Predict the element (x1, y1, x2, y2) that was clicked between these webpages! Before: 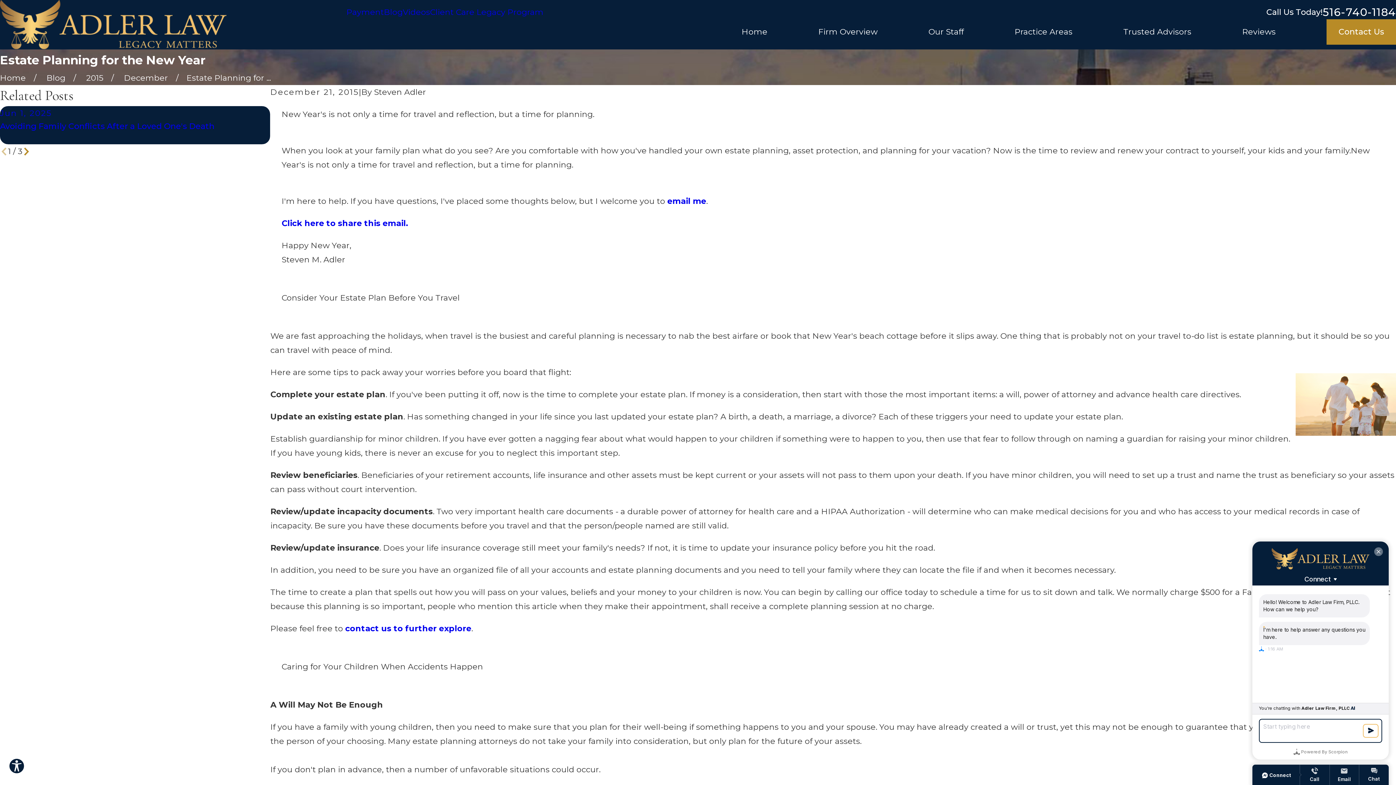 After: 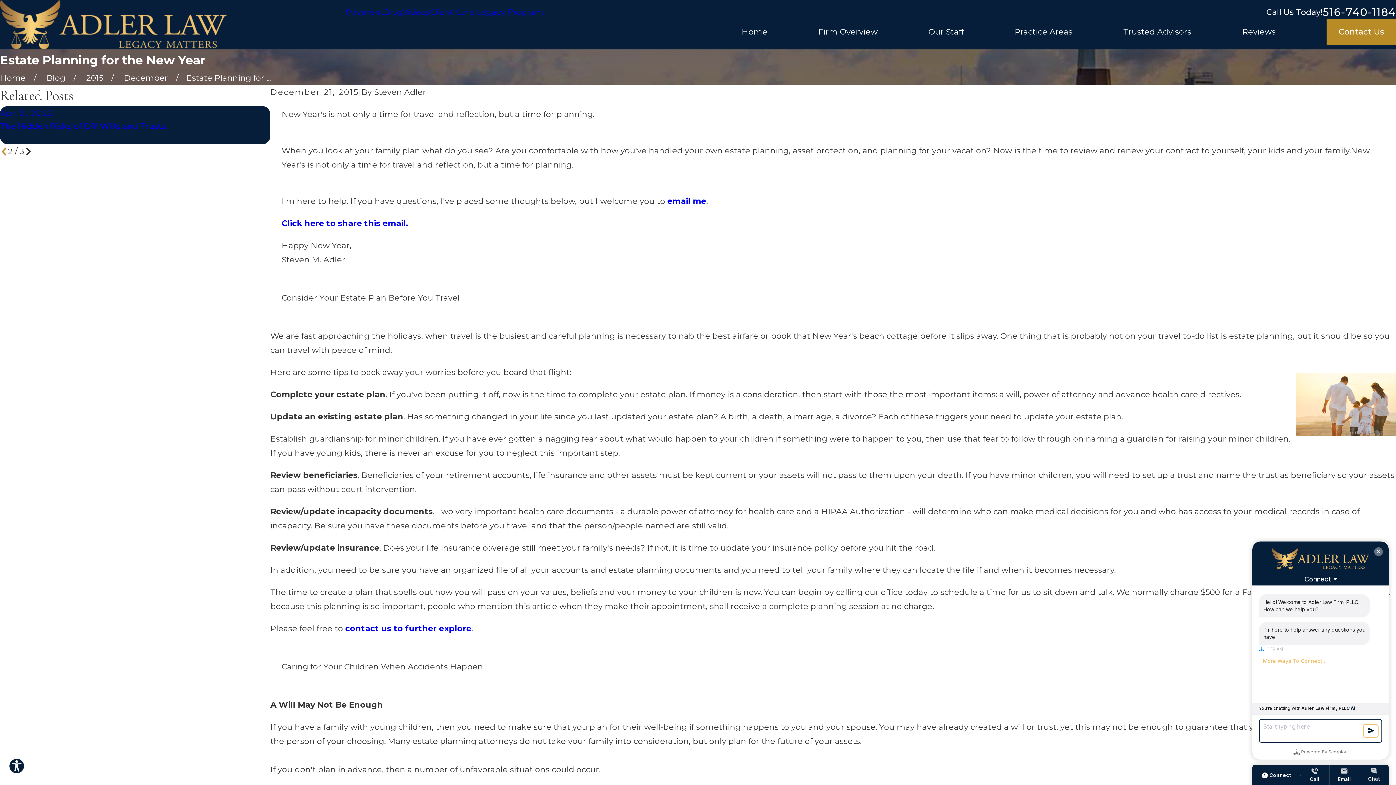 Action: label: View next item bbox: (22, 147, 30, 155)